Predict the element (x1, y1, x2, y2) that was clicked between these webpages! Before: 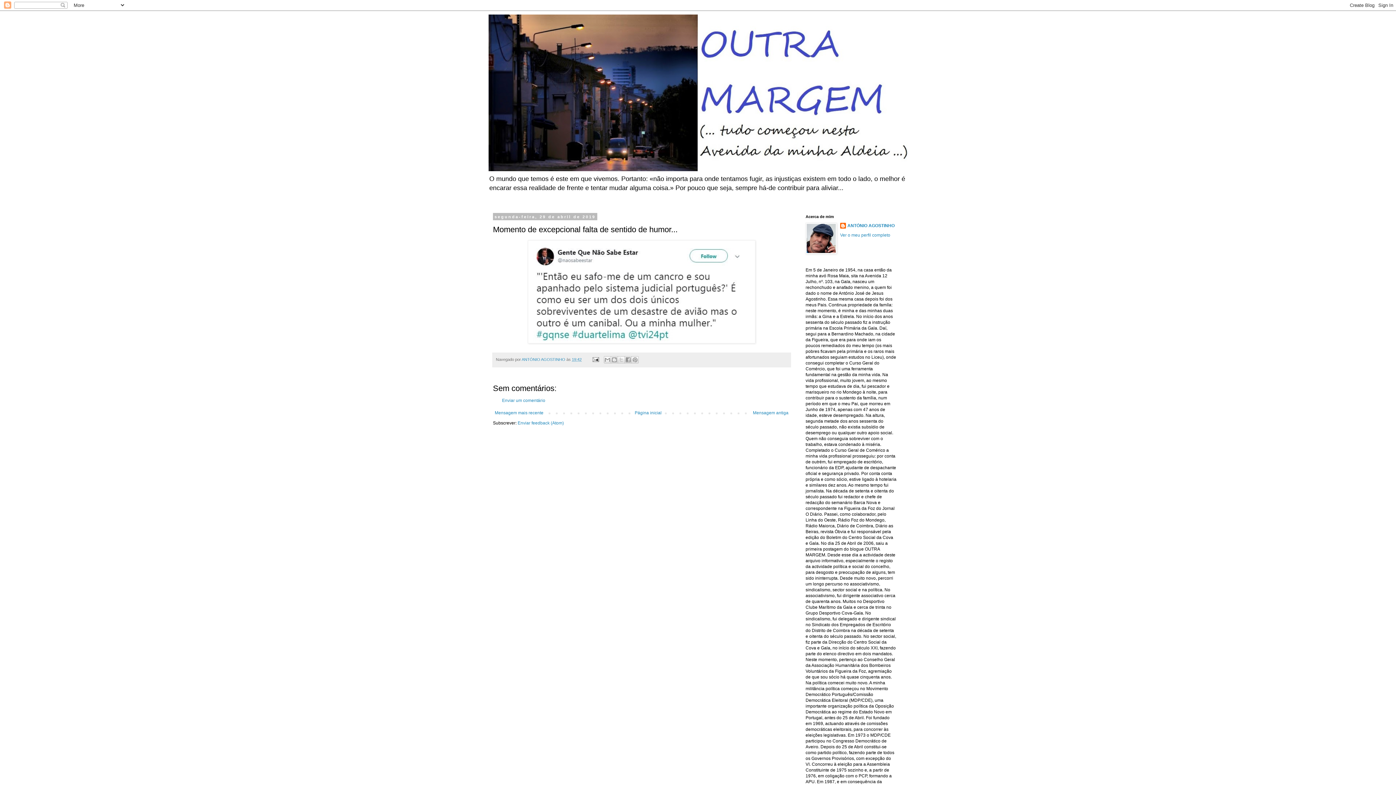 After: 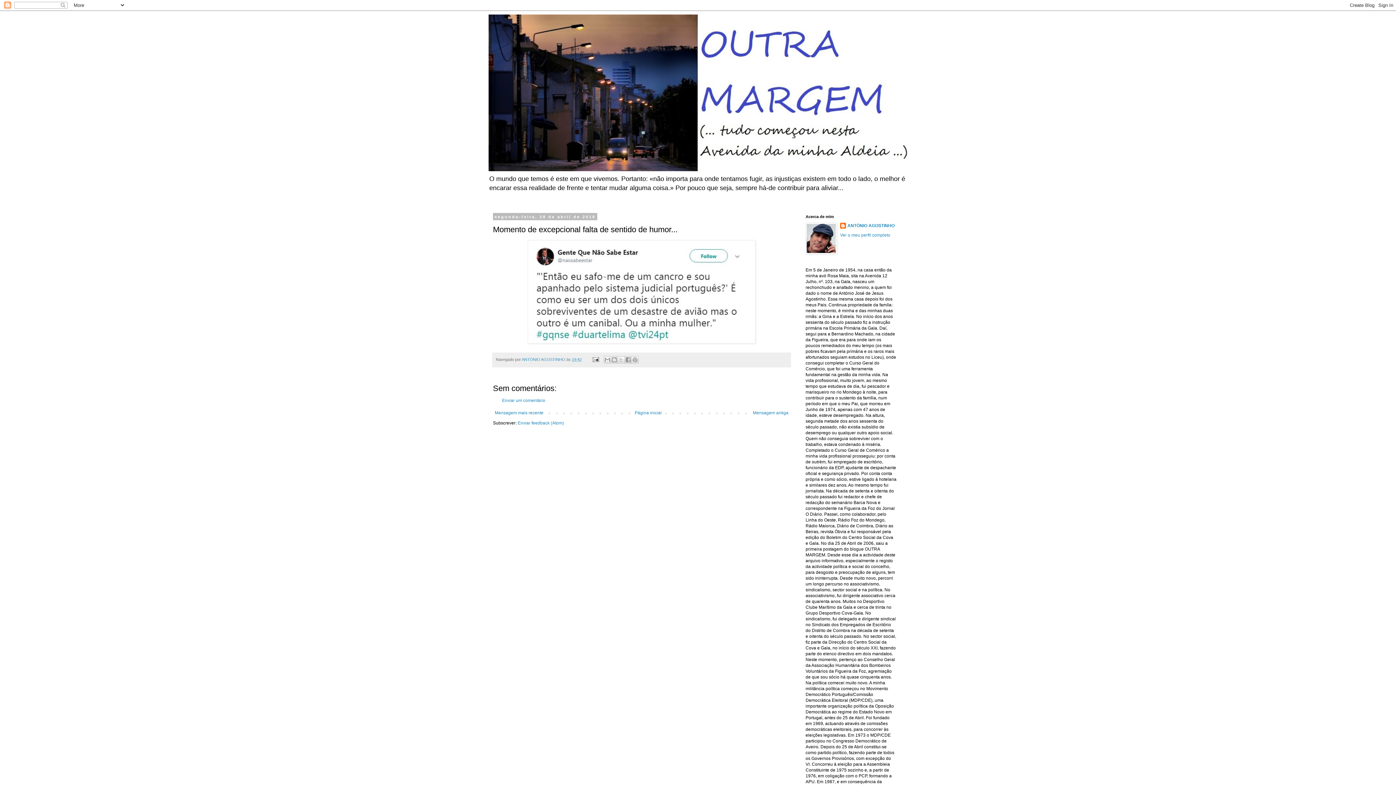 Action: bbox: (572, 357, 581, 361) label: 19:42